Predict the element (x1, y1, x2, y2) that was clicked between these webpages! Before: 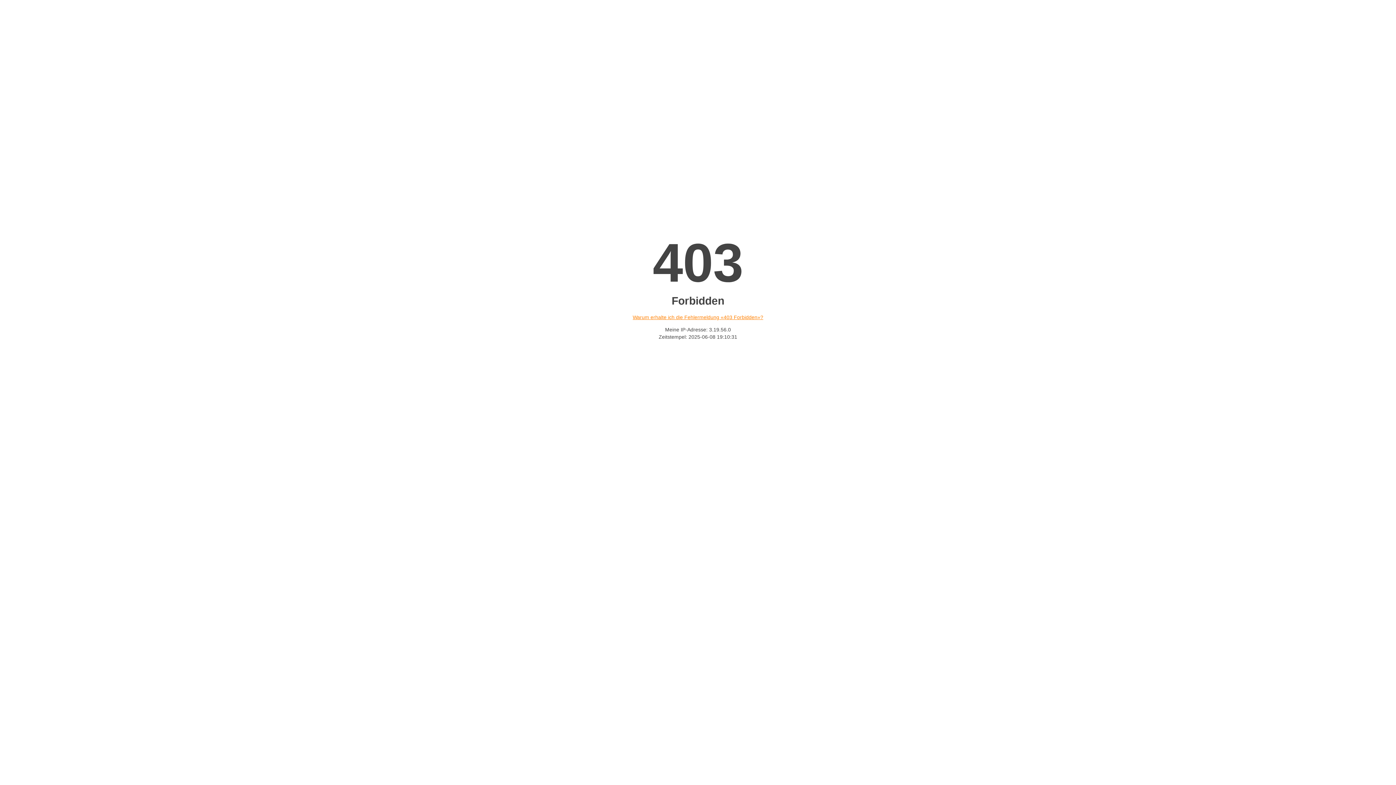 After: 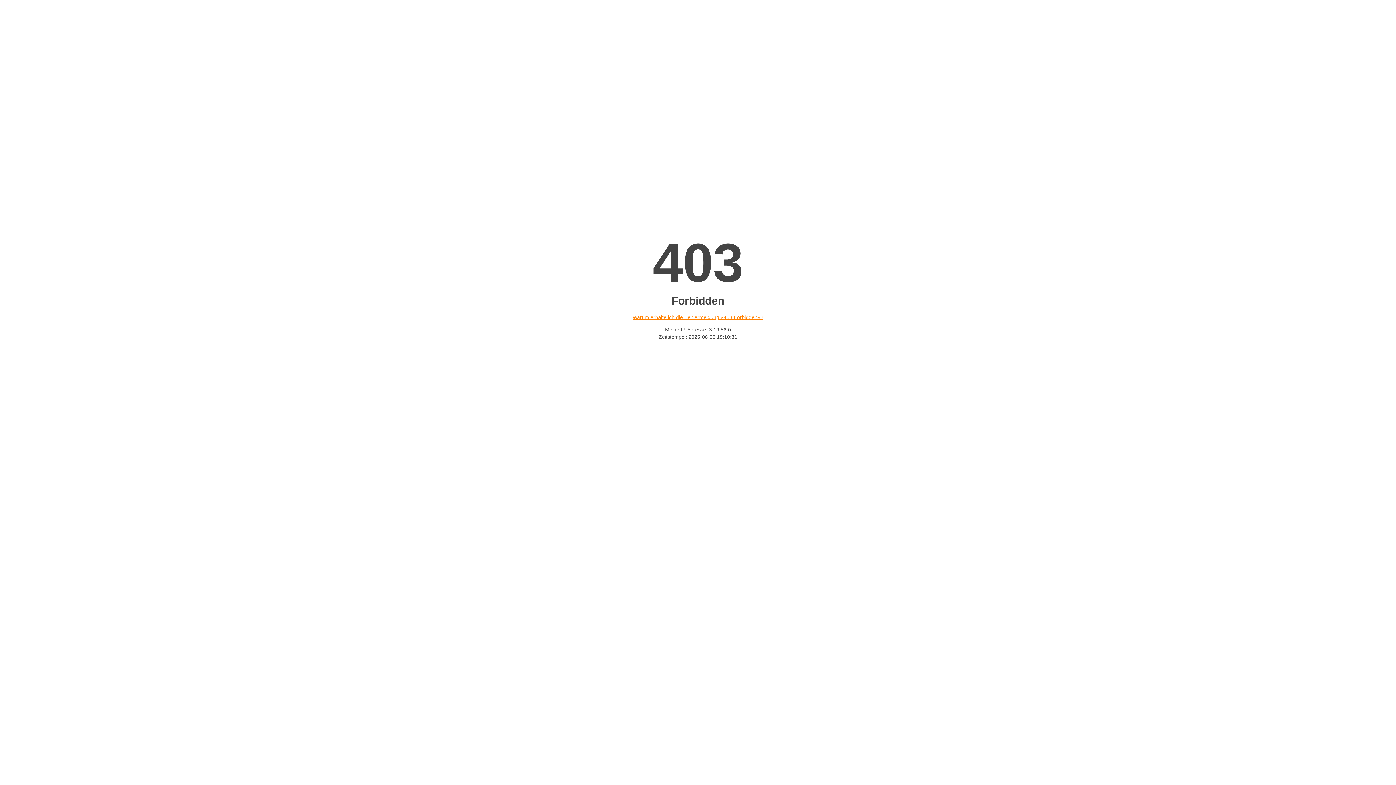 Action: label: Warum erhalte ich die Fehlermeldung «403 Forbidden»? bbox: (632, 314, 763, 320)